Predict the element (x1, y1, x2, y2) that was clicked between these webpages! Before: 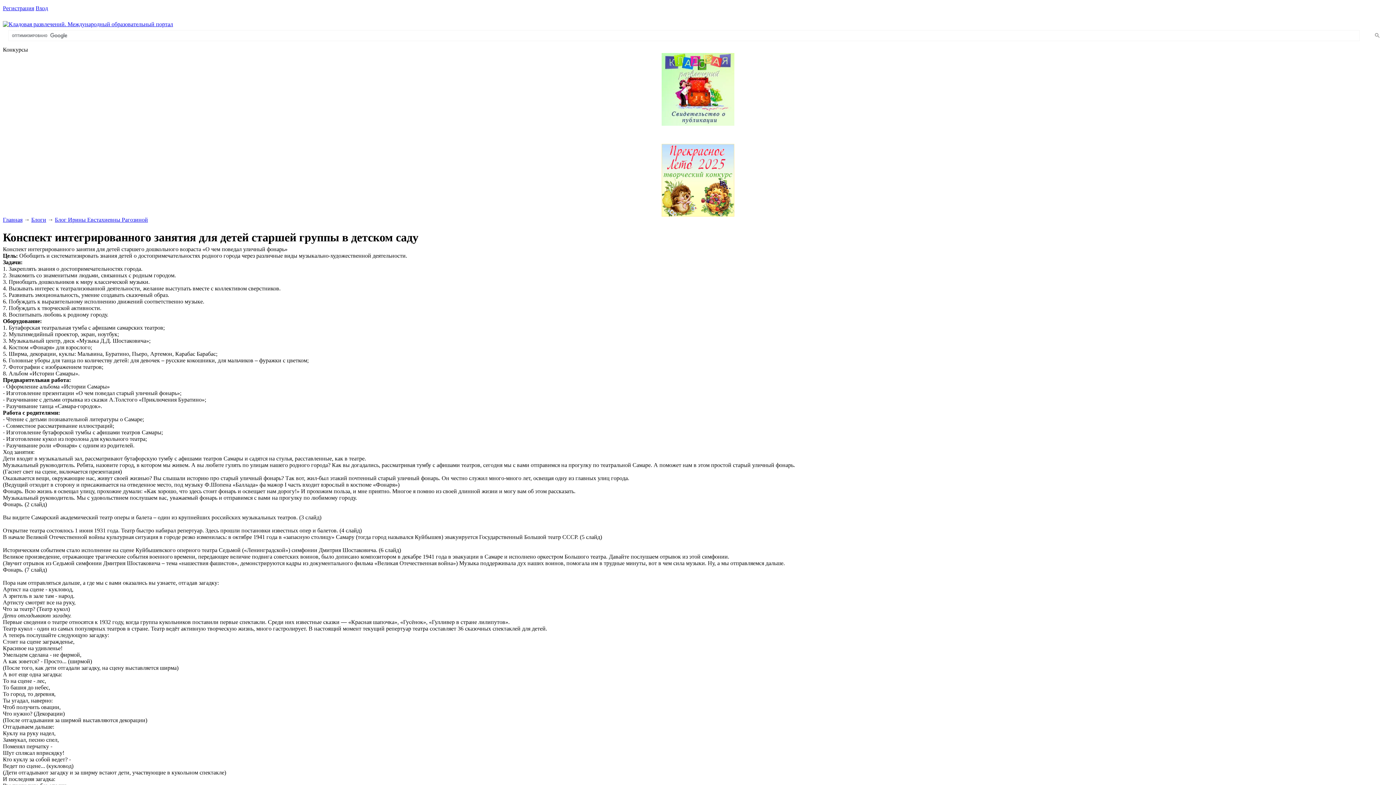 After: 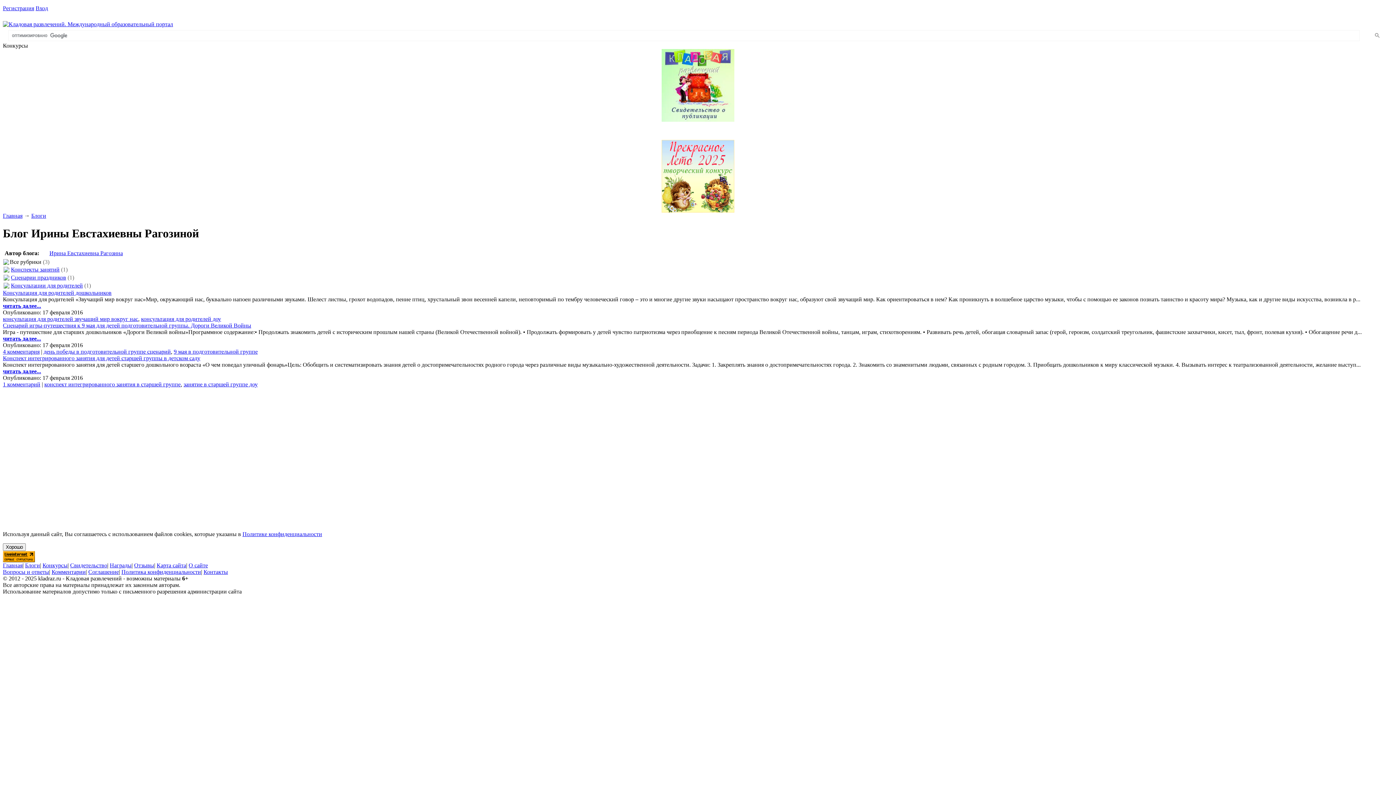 Action: bbox: (54, 216, 148, 222) label: Блог Ирины Евстахиевны Рагозиной